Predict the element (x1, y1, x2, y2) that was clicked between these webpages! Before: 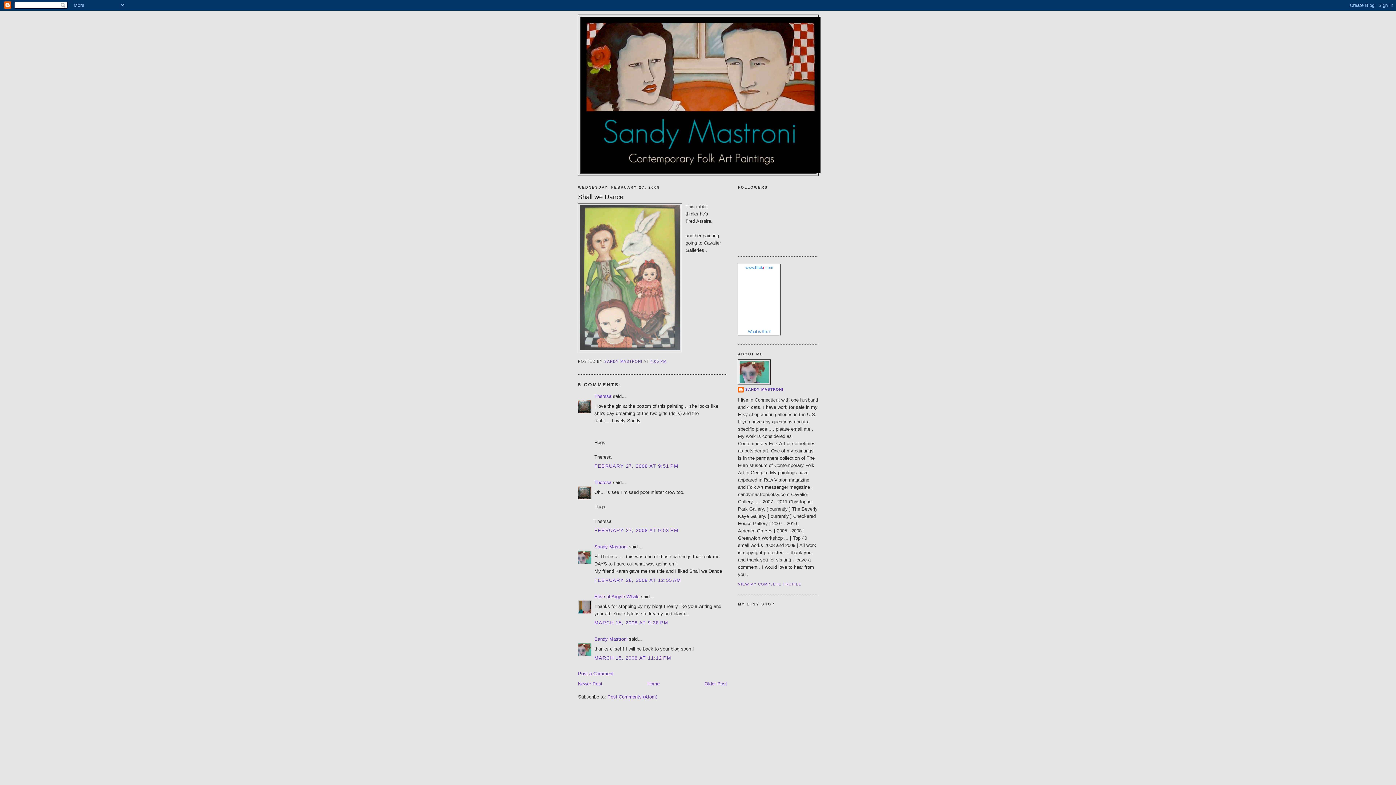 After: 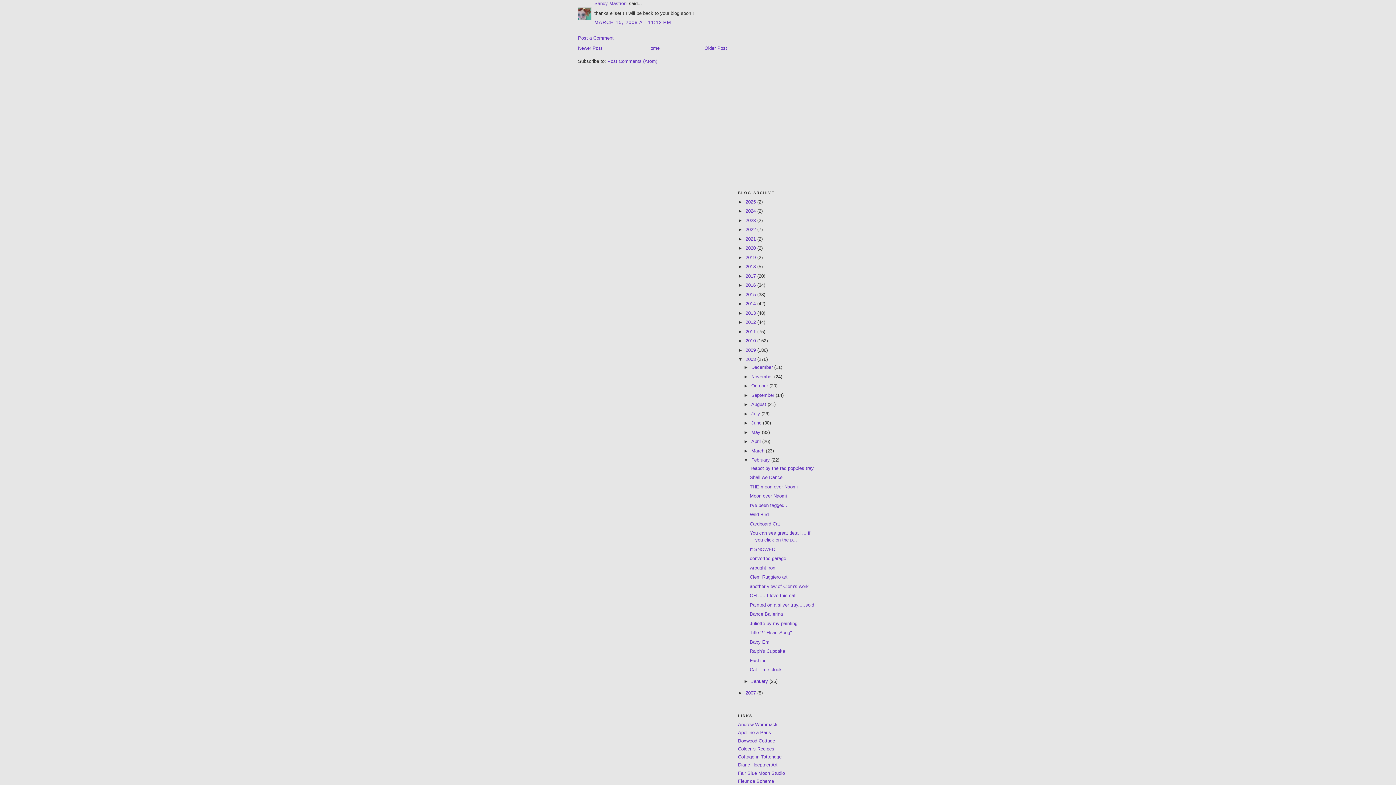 Action: bbox: (594, 655, 671, 661) label: MARCH 15, 2008 AT 11:12 PM